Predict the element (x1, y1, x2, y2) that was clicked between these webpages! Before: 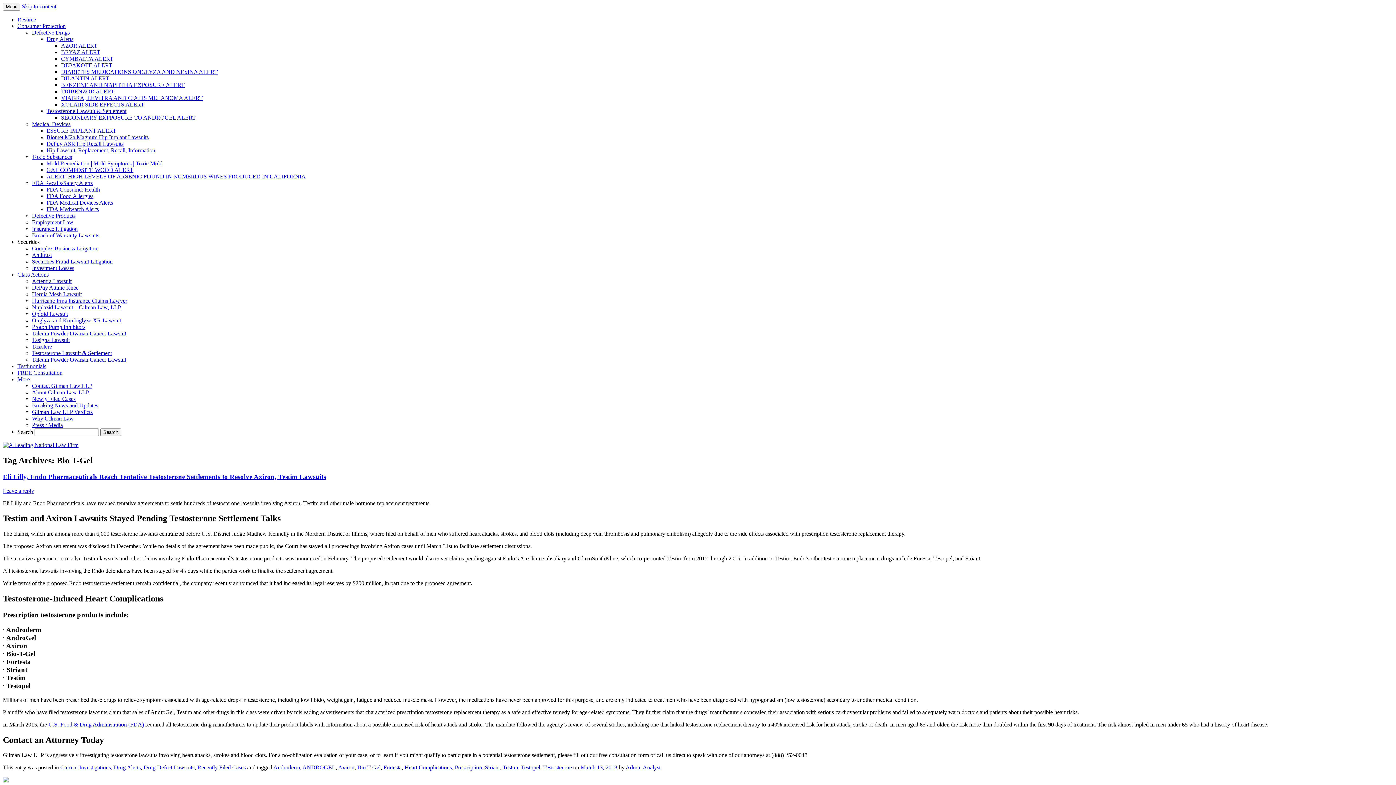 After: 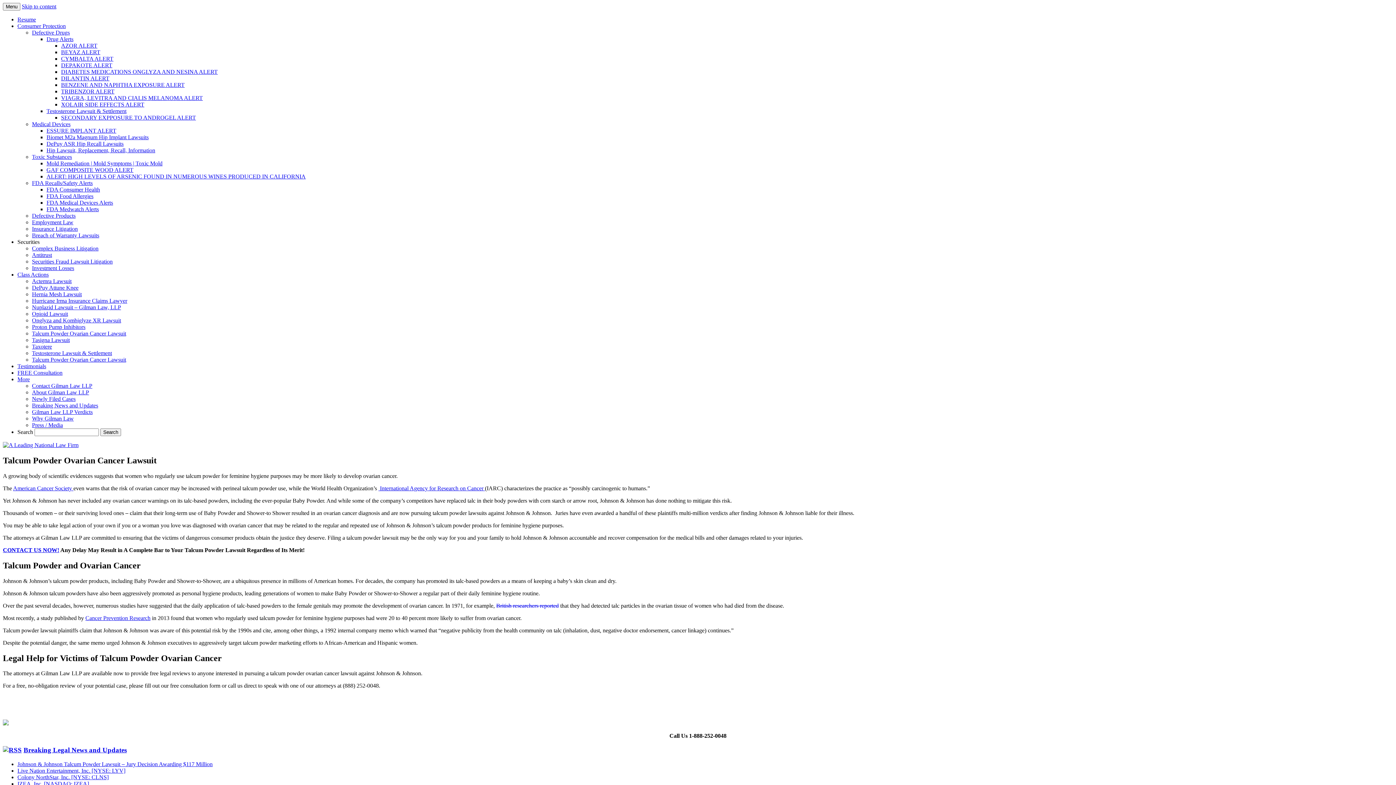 Action: bbox: (32, 356, 126, 362) label: Talcum Powder Ovarian Cancer Lawsuit